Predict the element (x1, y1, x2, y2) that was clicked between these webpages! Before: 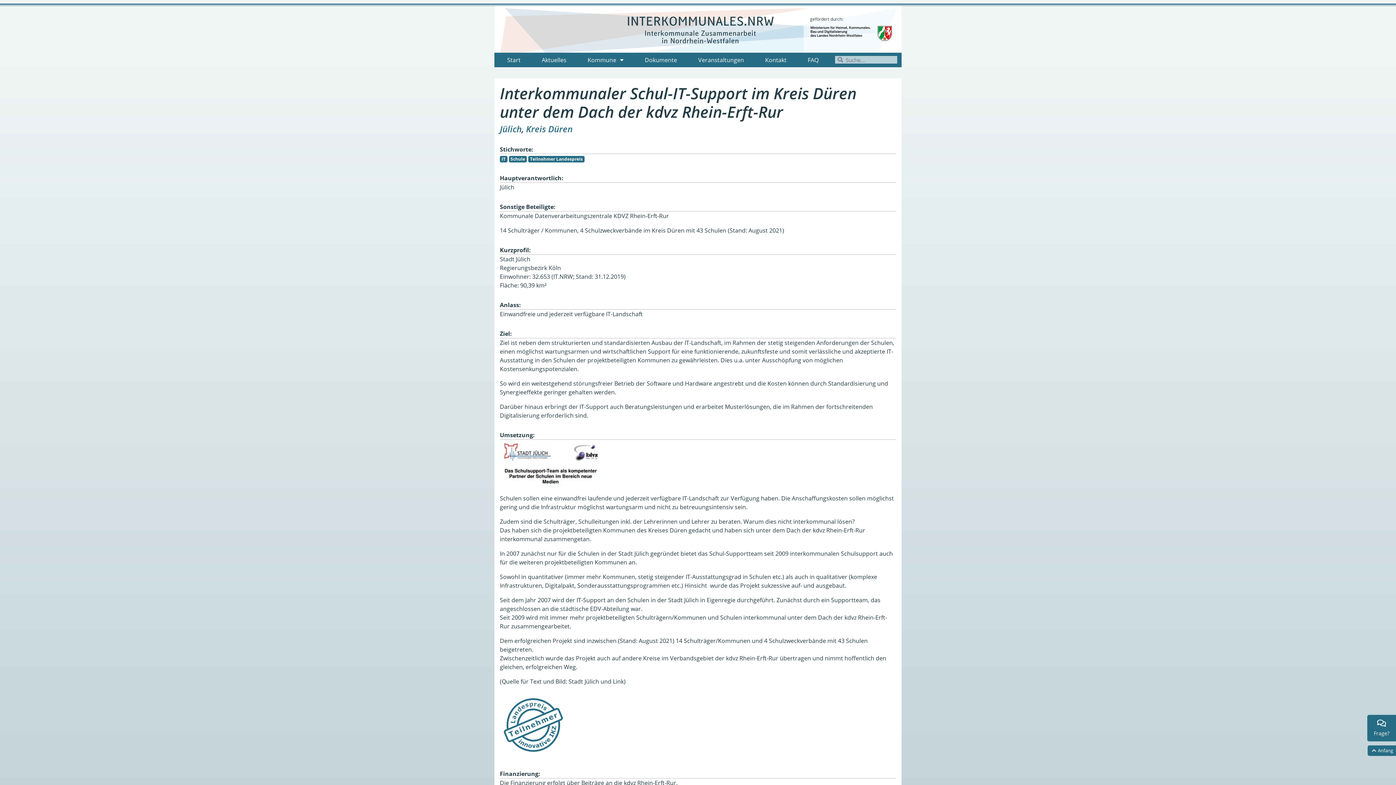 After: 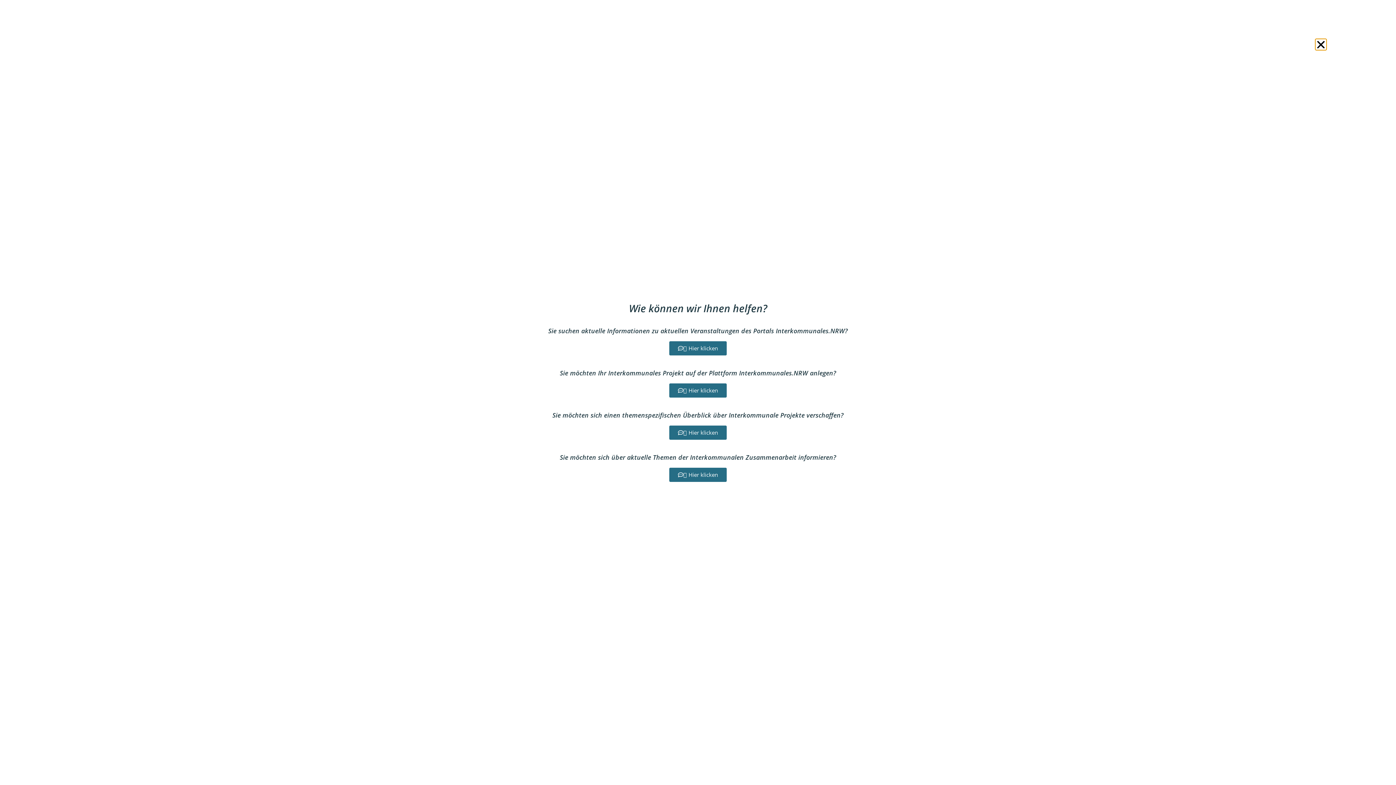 Action: bbox: (1378, 719, 1386, 727)